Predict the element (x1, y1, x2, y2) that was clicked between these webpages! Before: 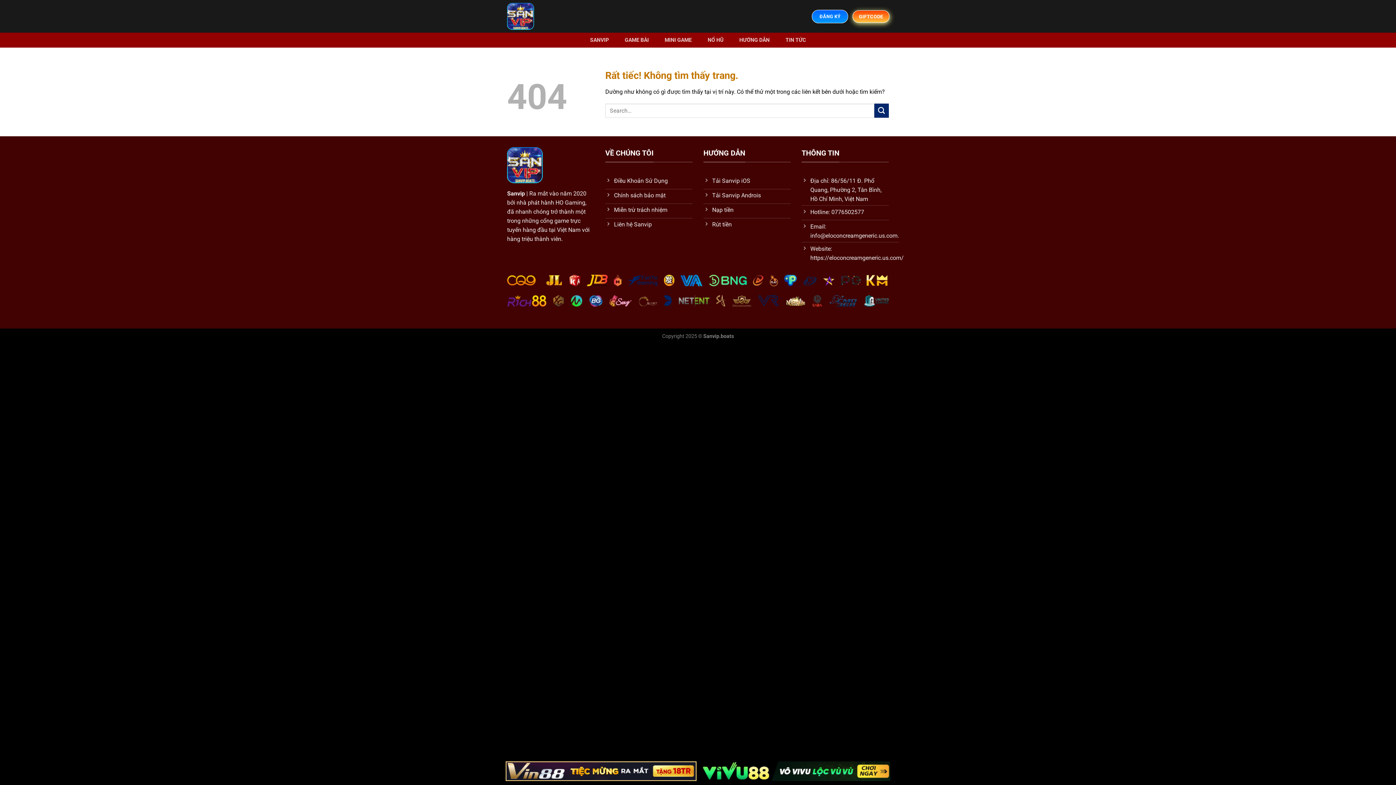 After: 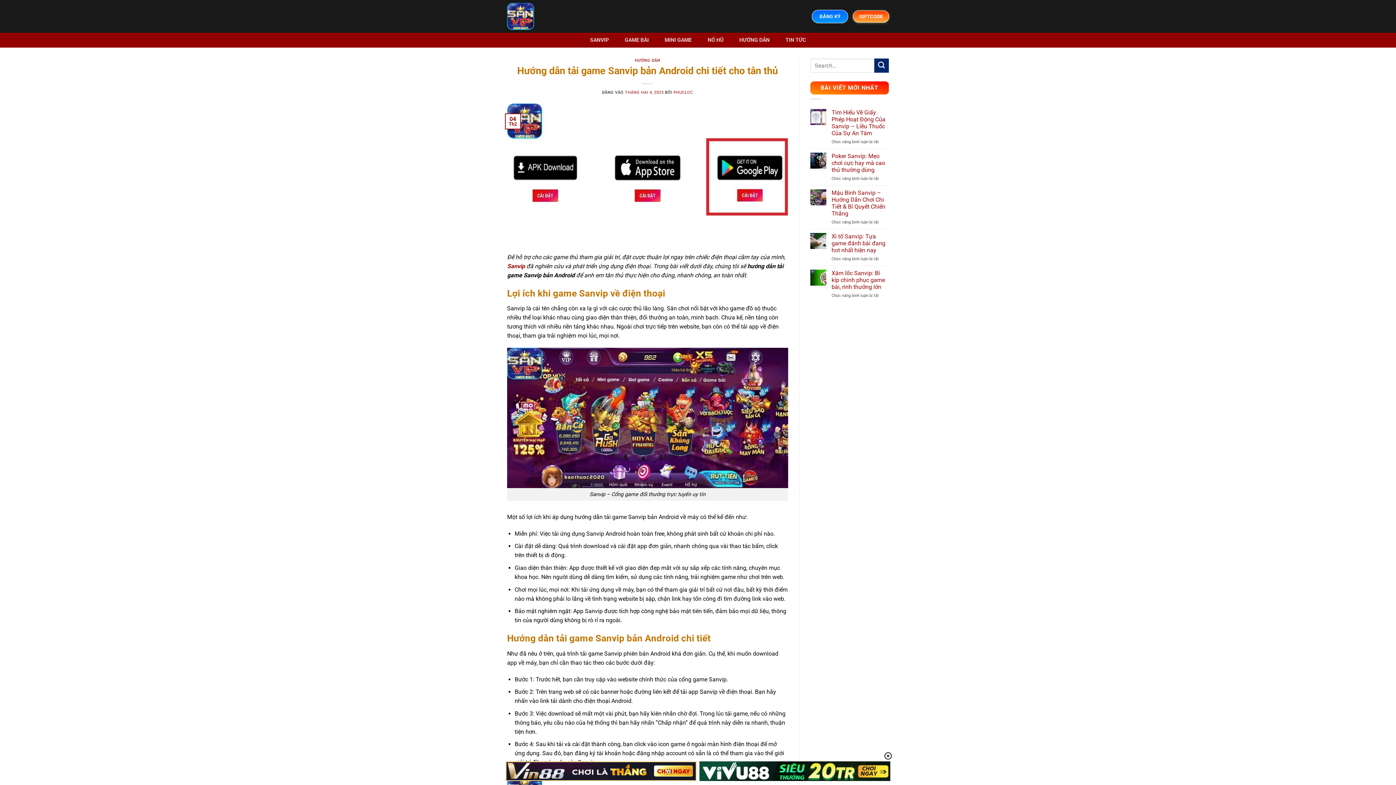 Action: bbox: (703, 189, 790, 203) label: Tải Sanvip Androis